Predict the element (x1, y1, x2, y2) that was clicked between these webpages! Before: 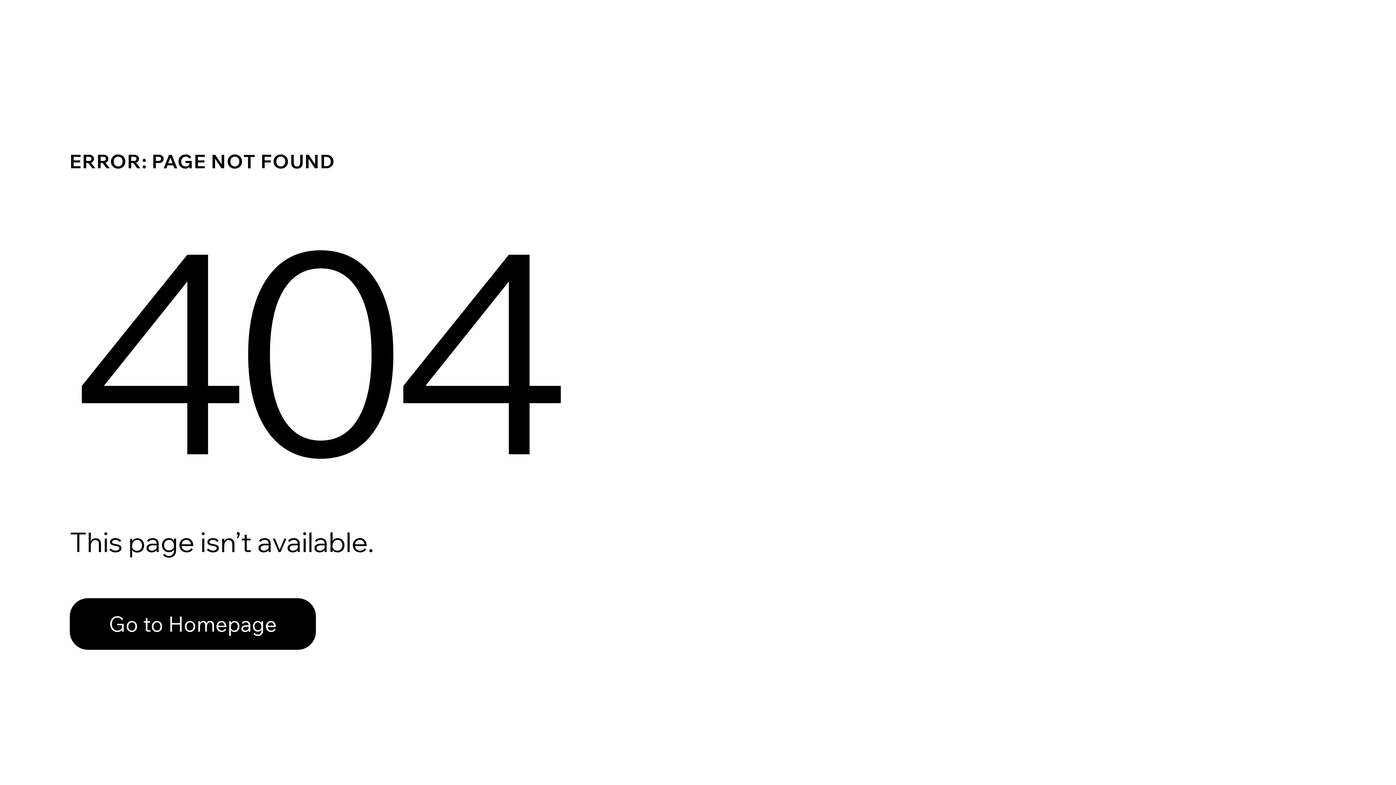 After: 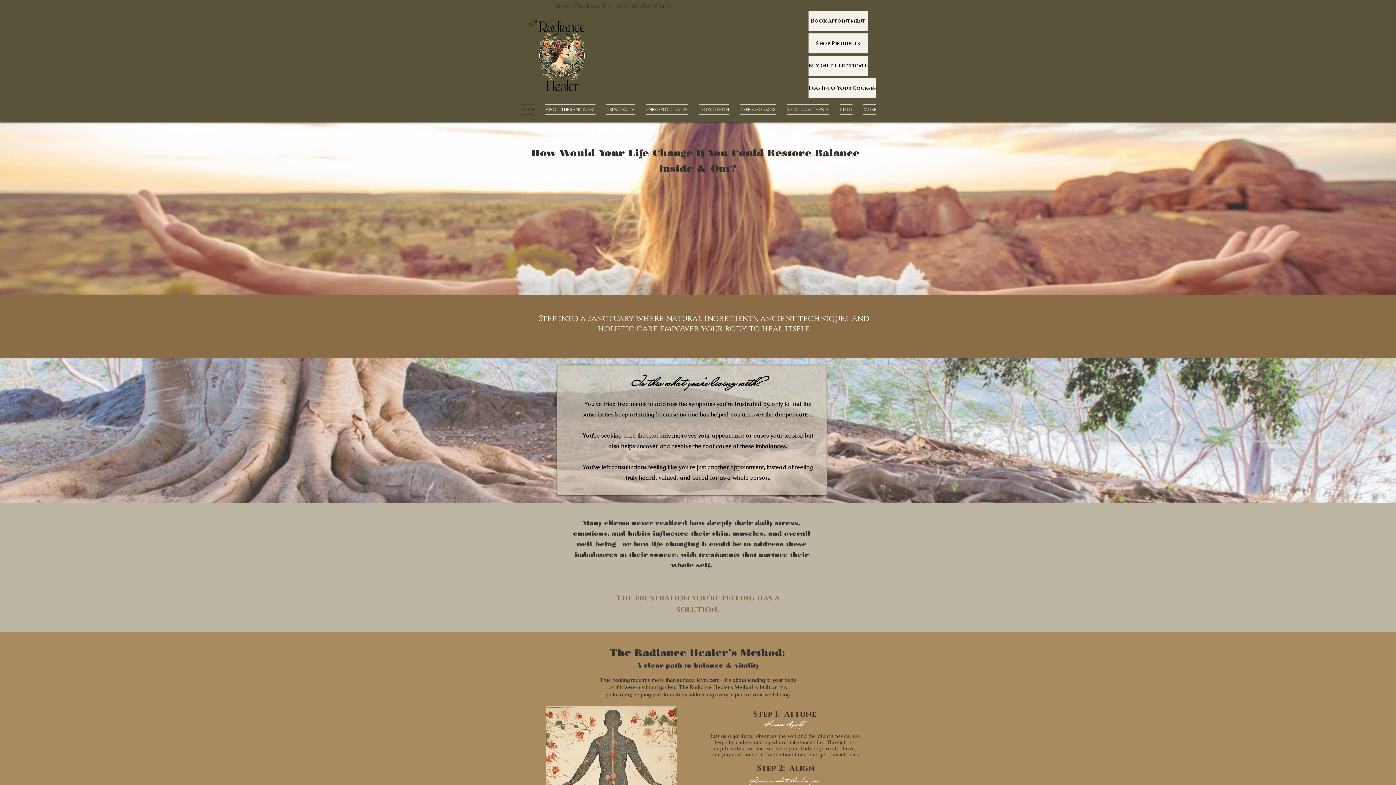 Action: bbox: (69, 582, 768, 659) label: Go to Homepage